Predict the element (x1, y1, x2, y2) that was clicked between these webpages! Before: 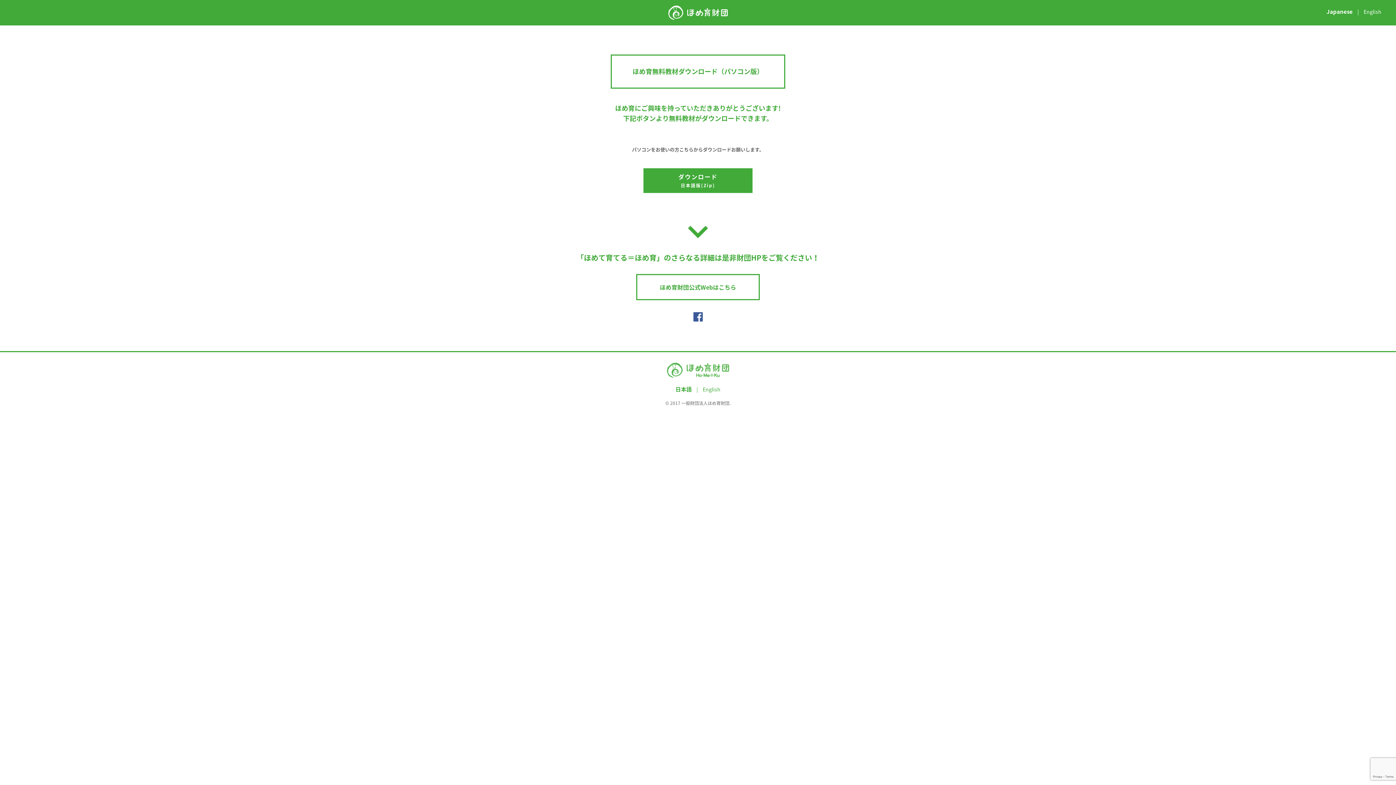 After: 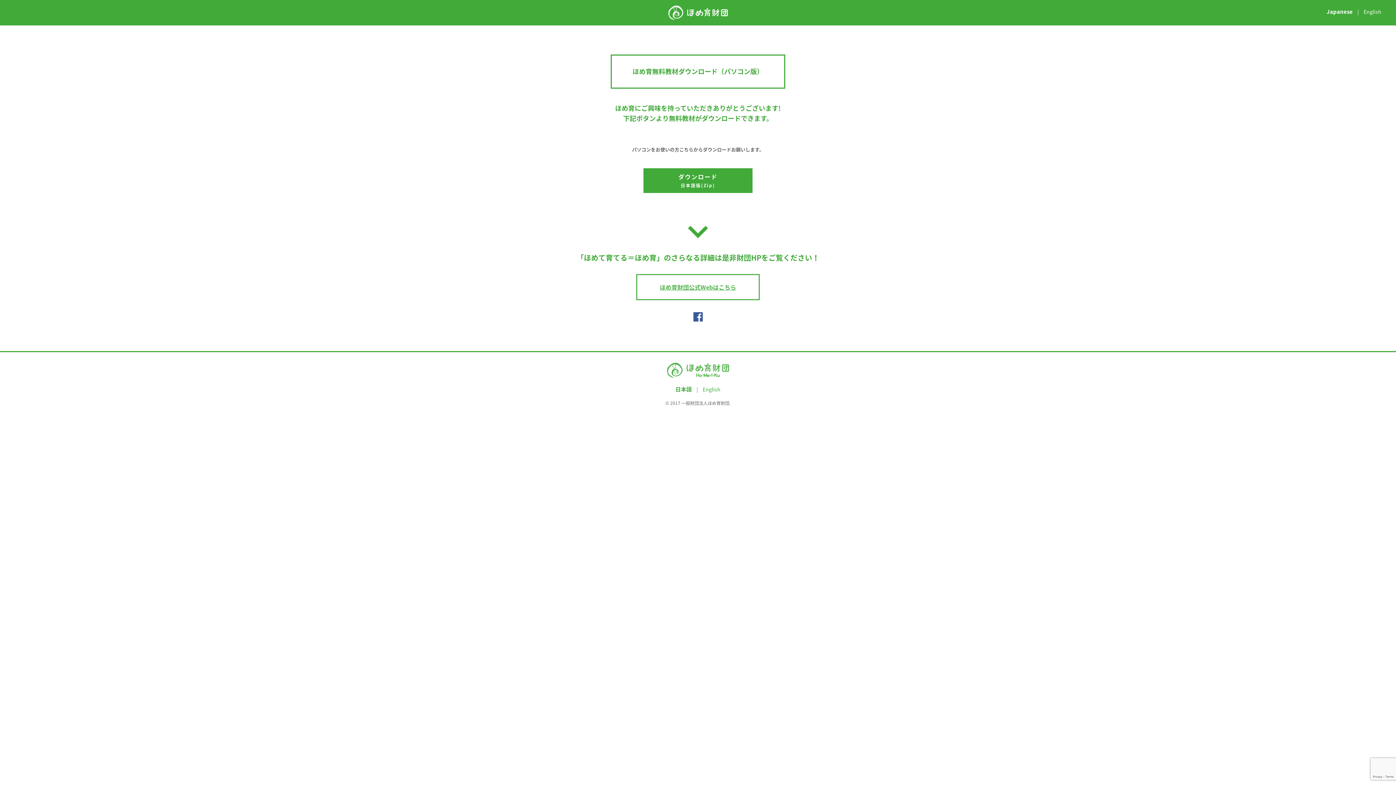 Action: label: ほめ育財団公式Webはこちら bbox: (636, 274, 760, 300)